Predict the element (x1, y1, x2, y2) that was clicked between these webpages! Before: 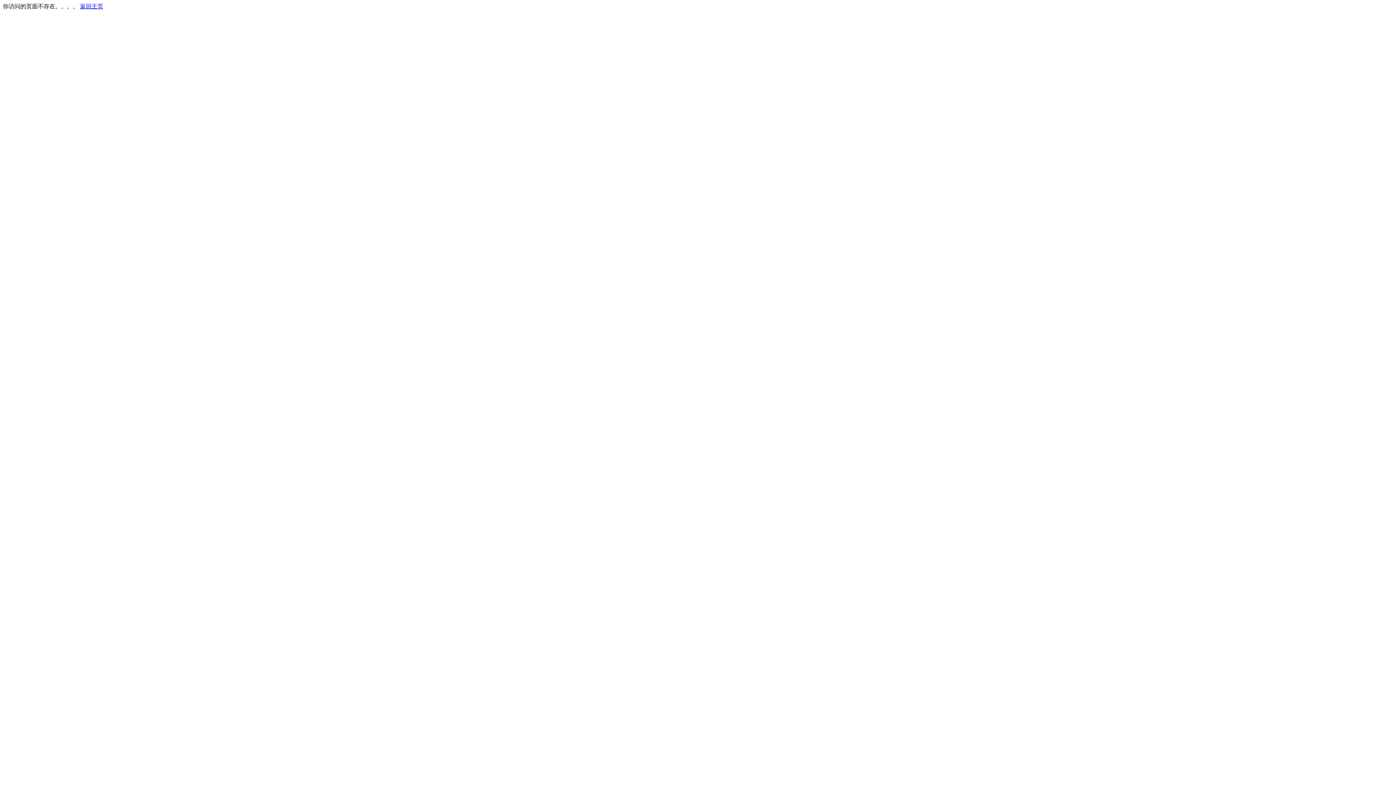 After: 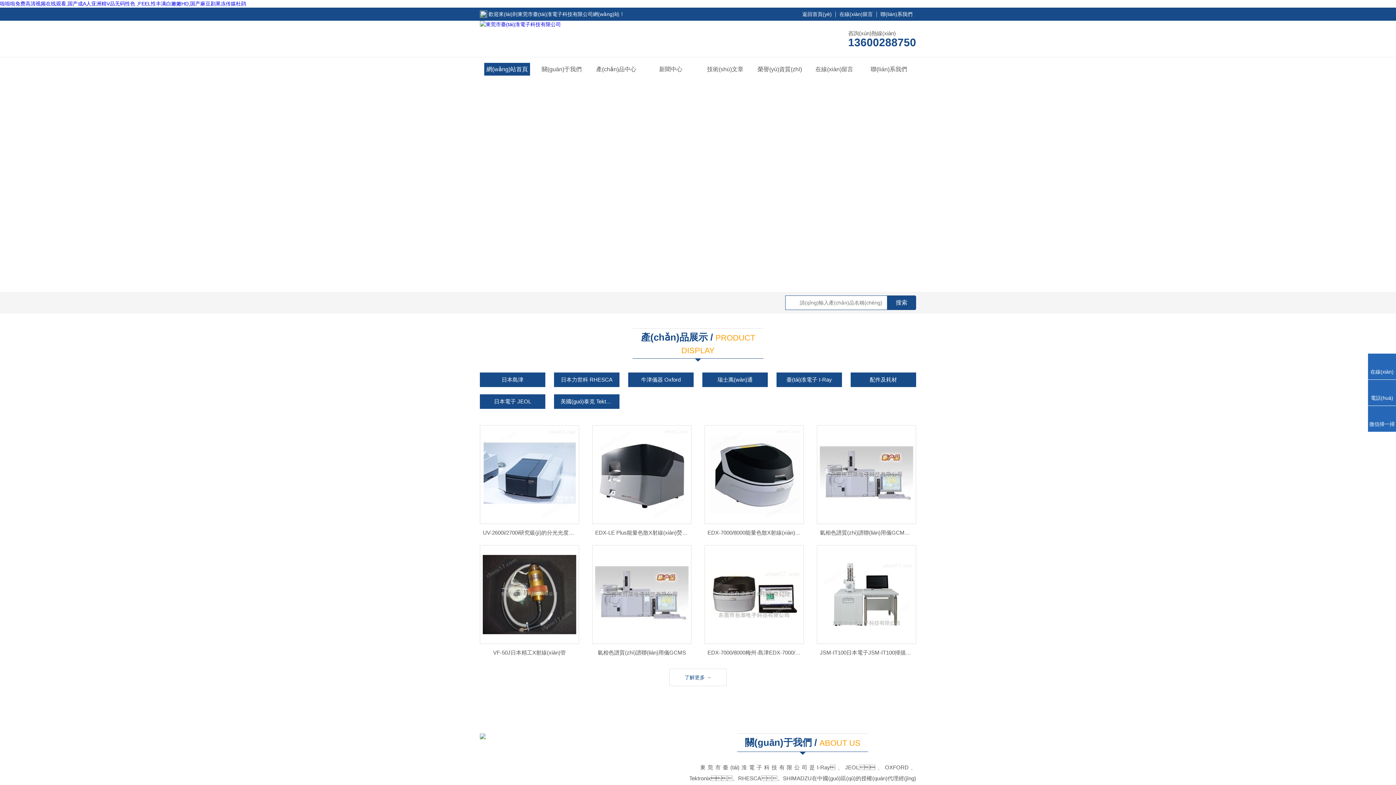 Action: label: 返回主页 bbox: (80, 3, 103, 9)